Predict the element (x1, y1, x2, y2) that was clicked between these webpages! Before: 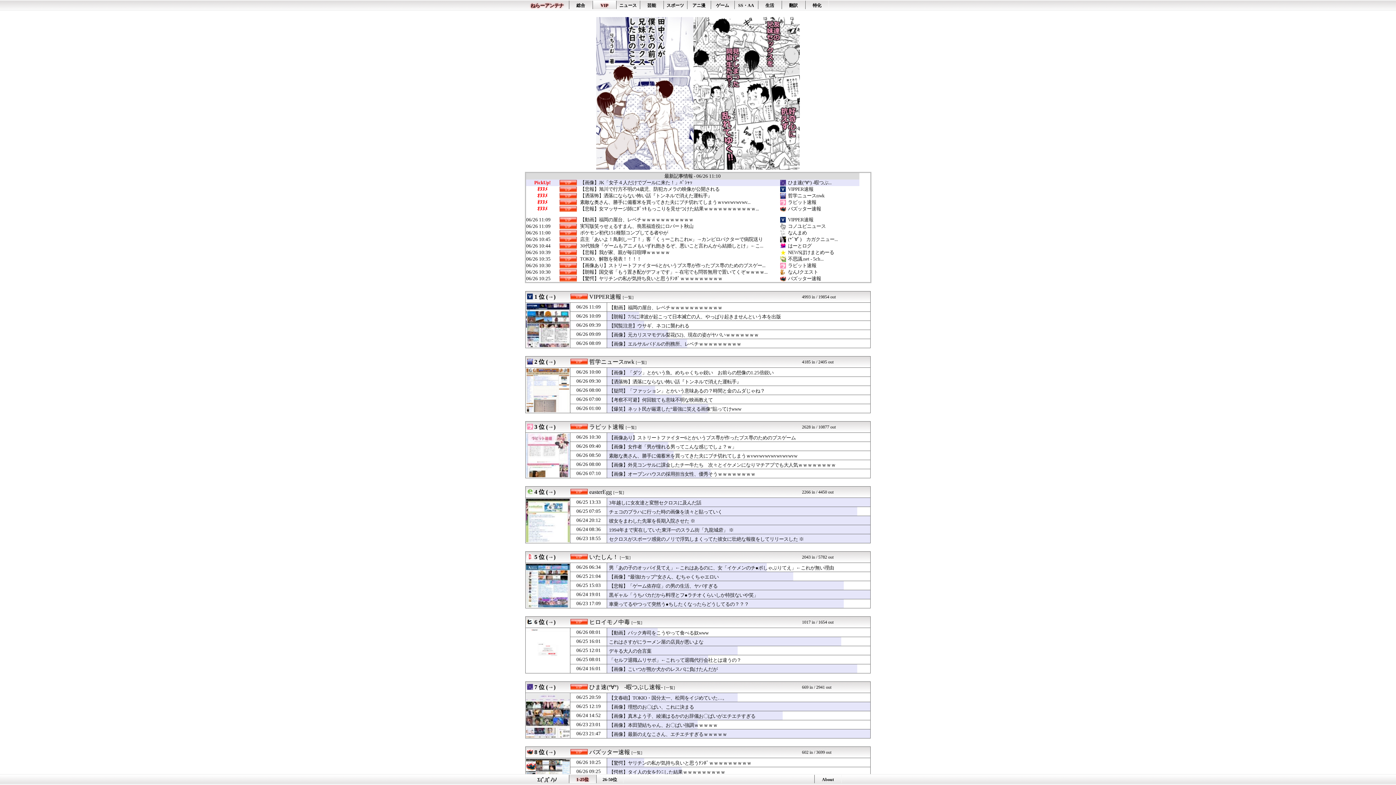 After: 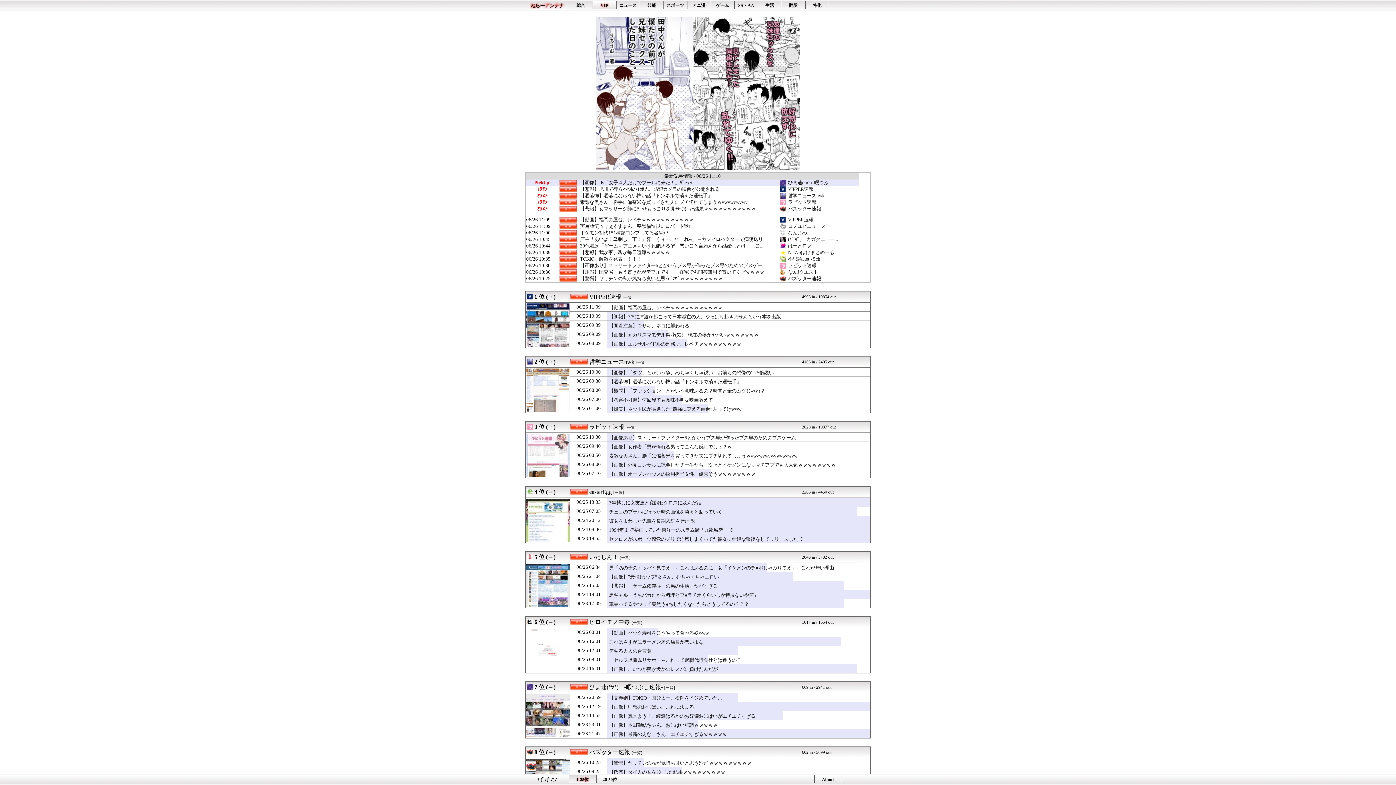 Action: bbox: (526, 600, 569, 606)